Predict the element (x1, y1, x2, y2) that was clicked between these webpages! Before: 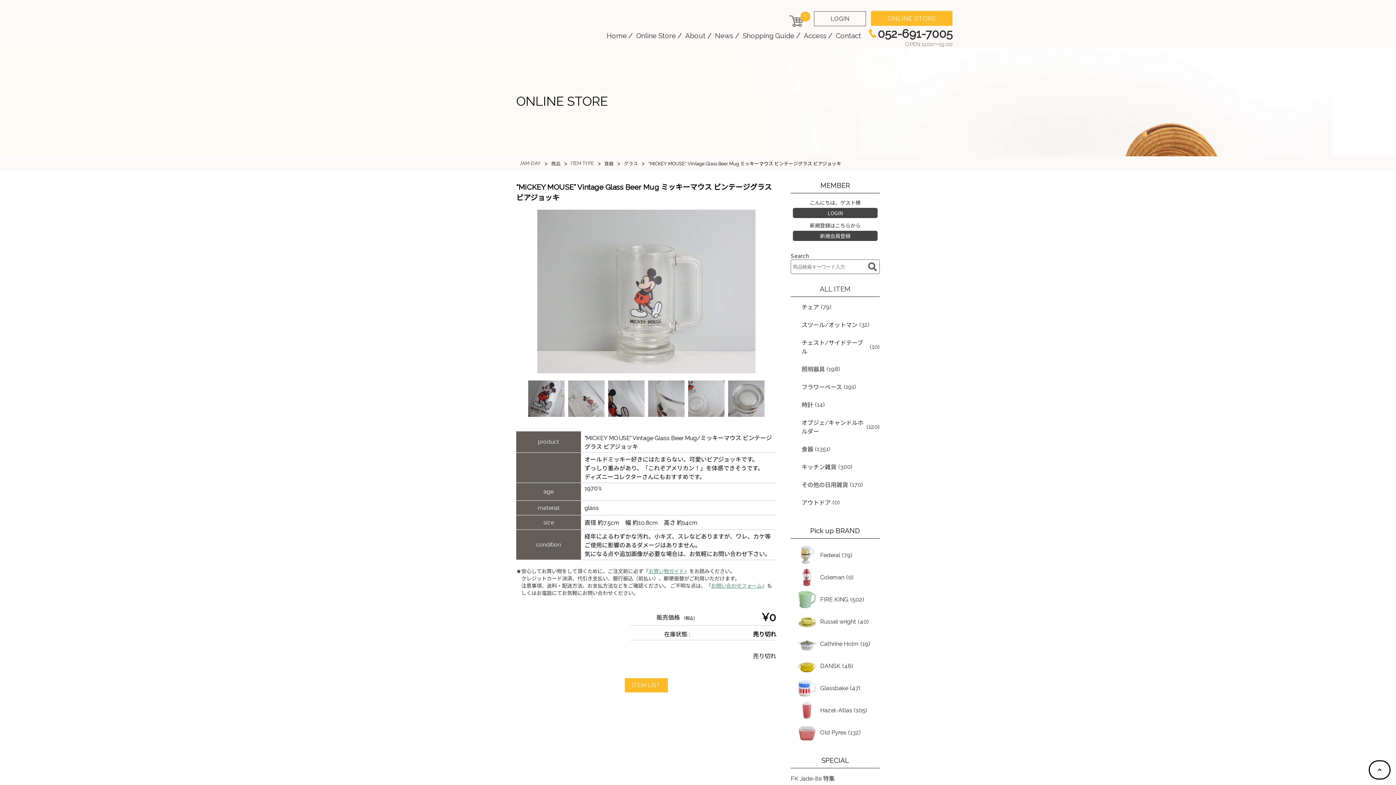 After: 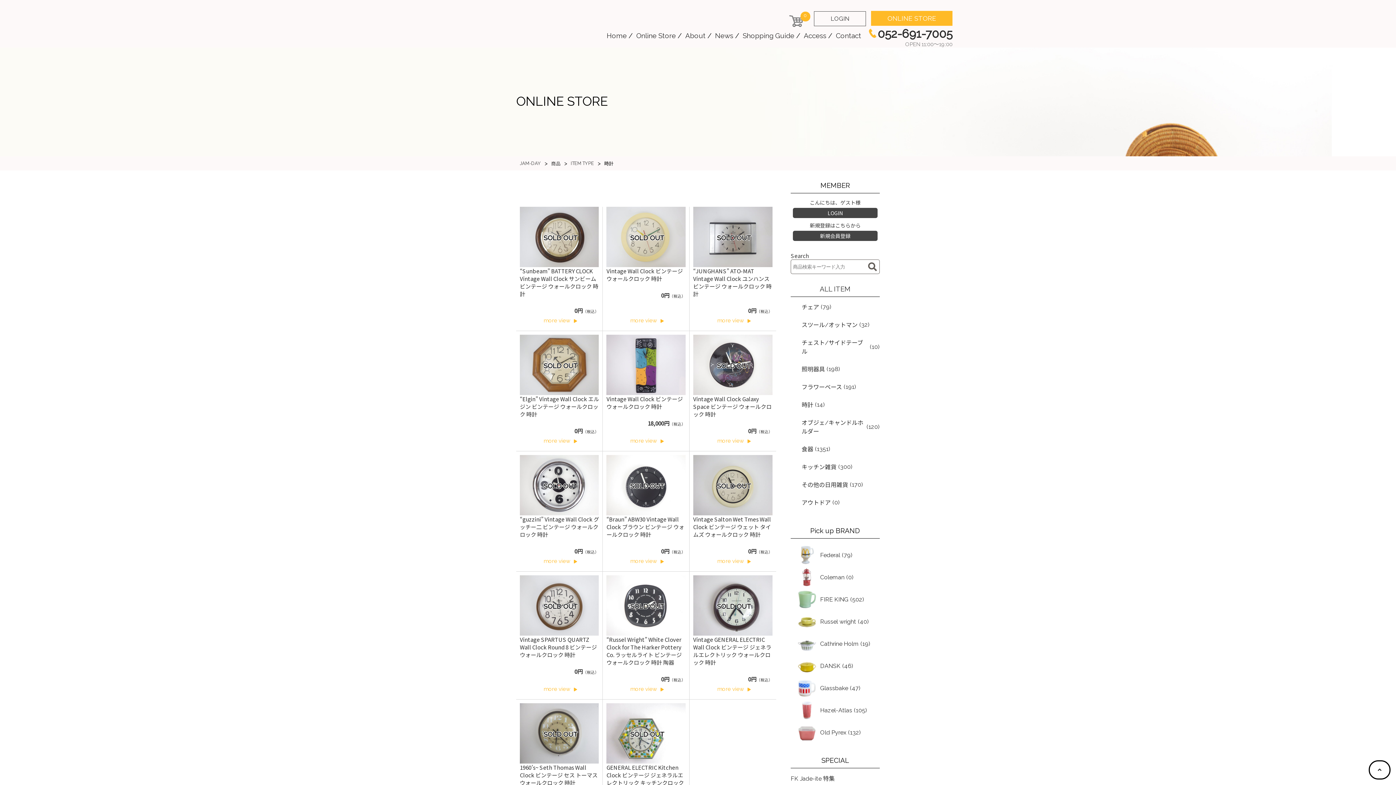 Action: bbox: (790, 400, 880, 412) label: 時計
(14)